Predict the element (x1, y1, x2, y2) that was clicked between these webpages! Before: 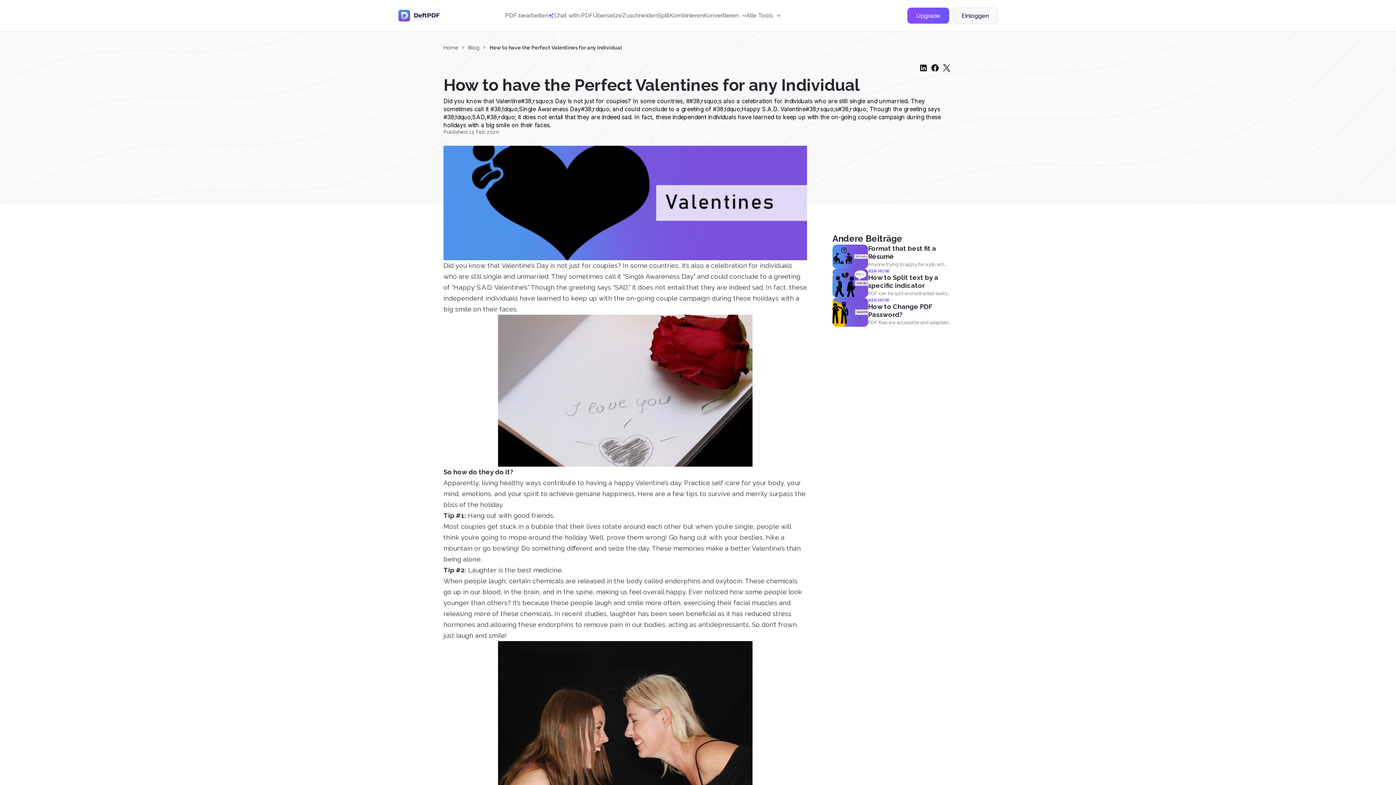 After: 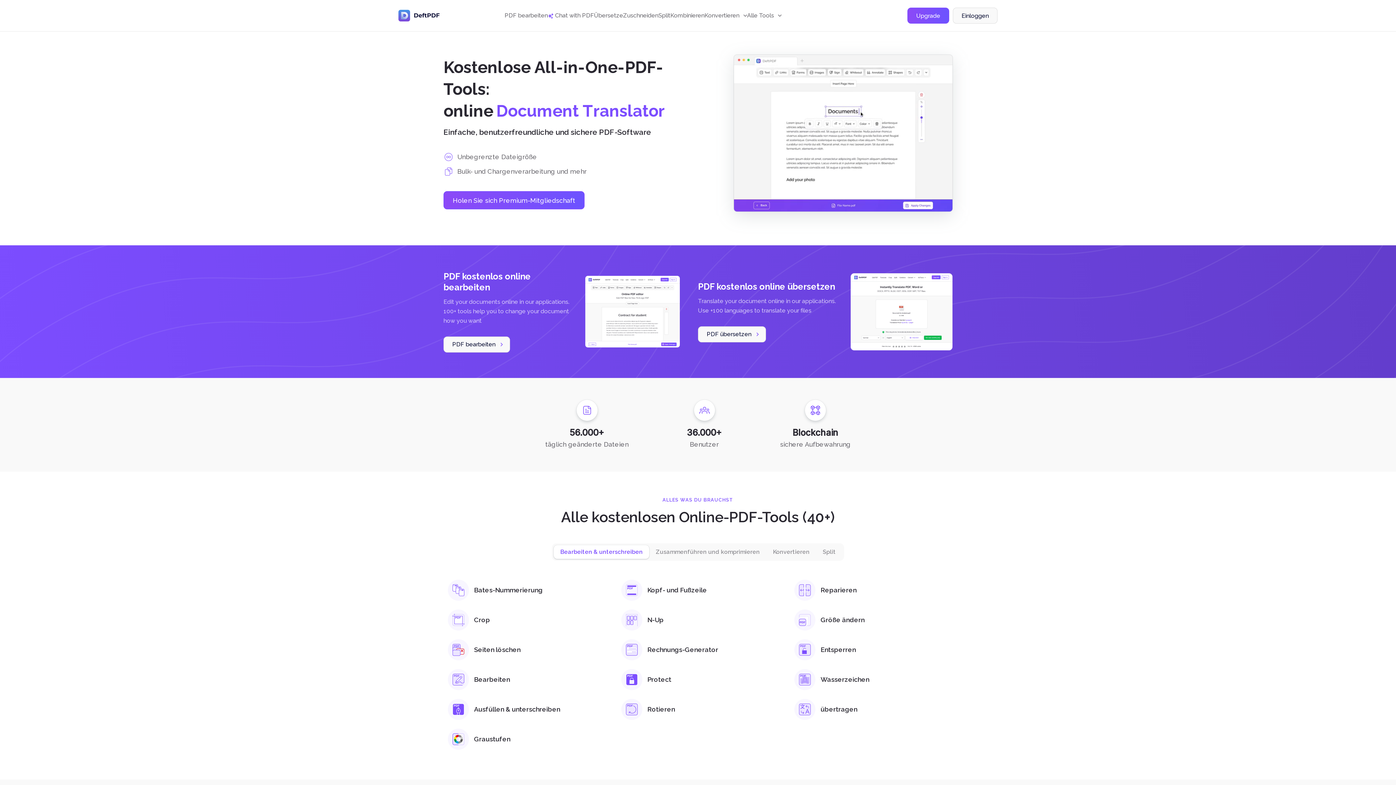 Action: bbox: (398, 9, 440, 21)